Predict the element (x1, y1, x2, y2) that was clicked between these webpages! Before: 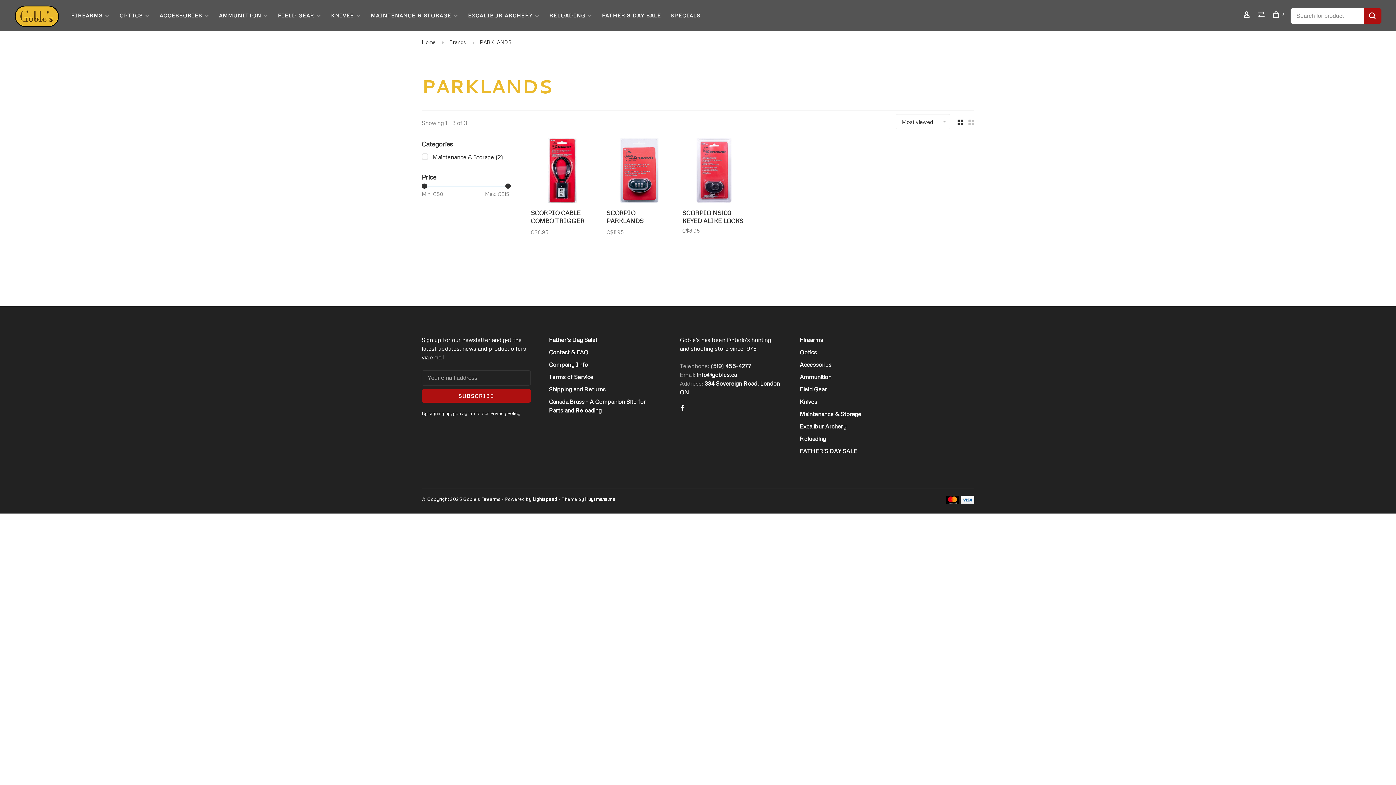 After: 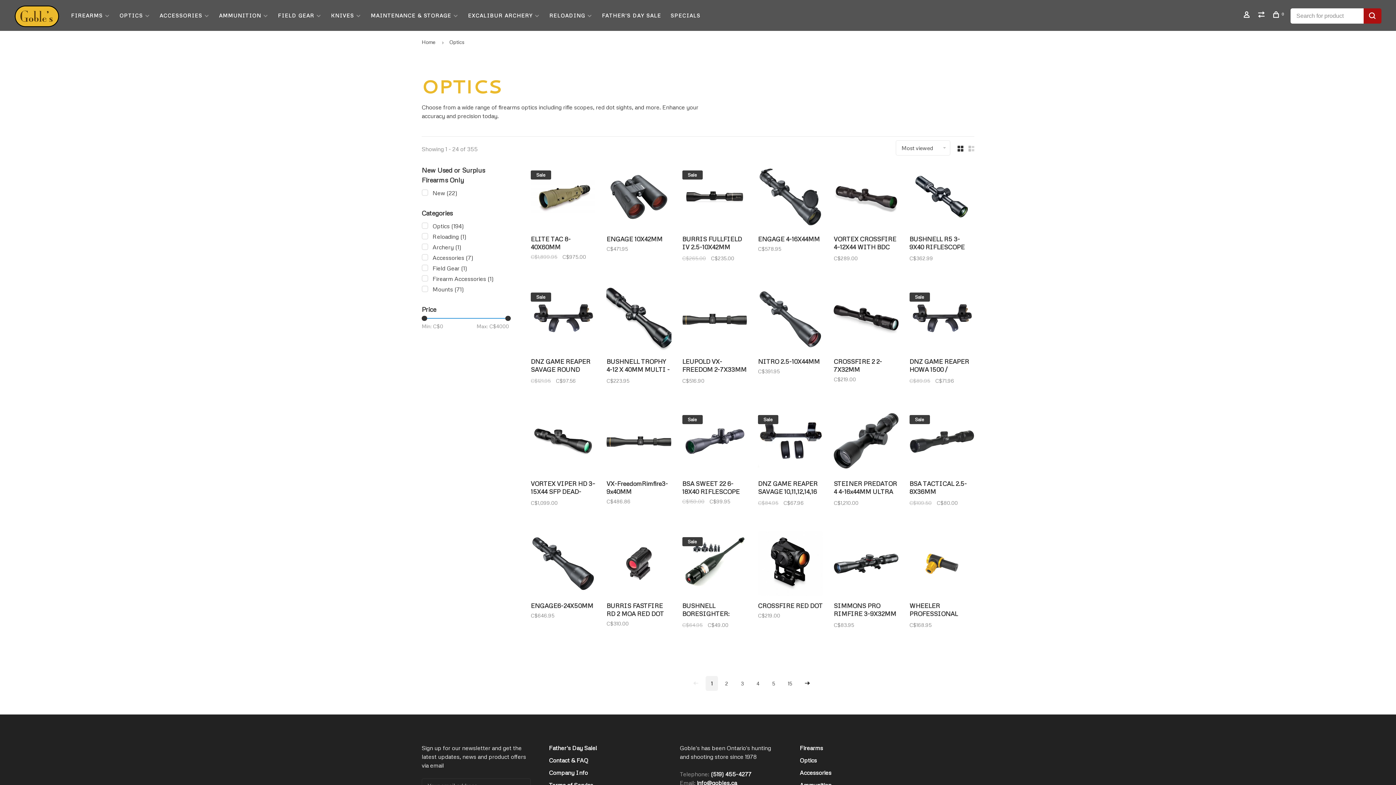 Action: label: Optics bbox: (800, 348, 817, 356)